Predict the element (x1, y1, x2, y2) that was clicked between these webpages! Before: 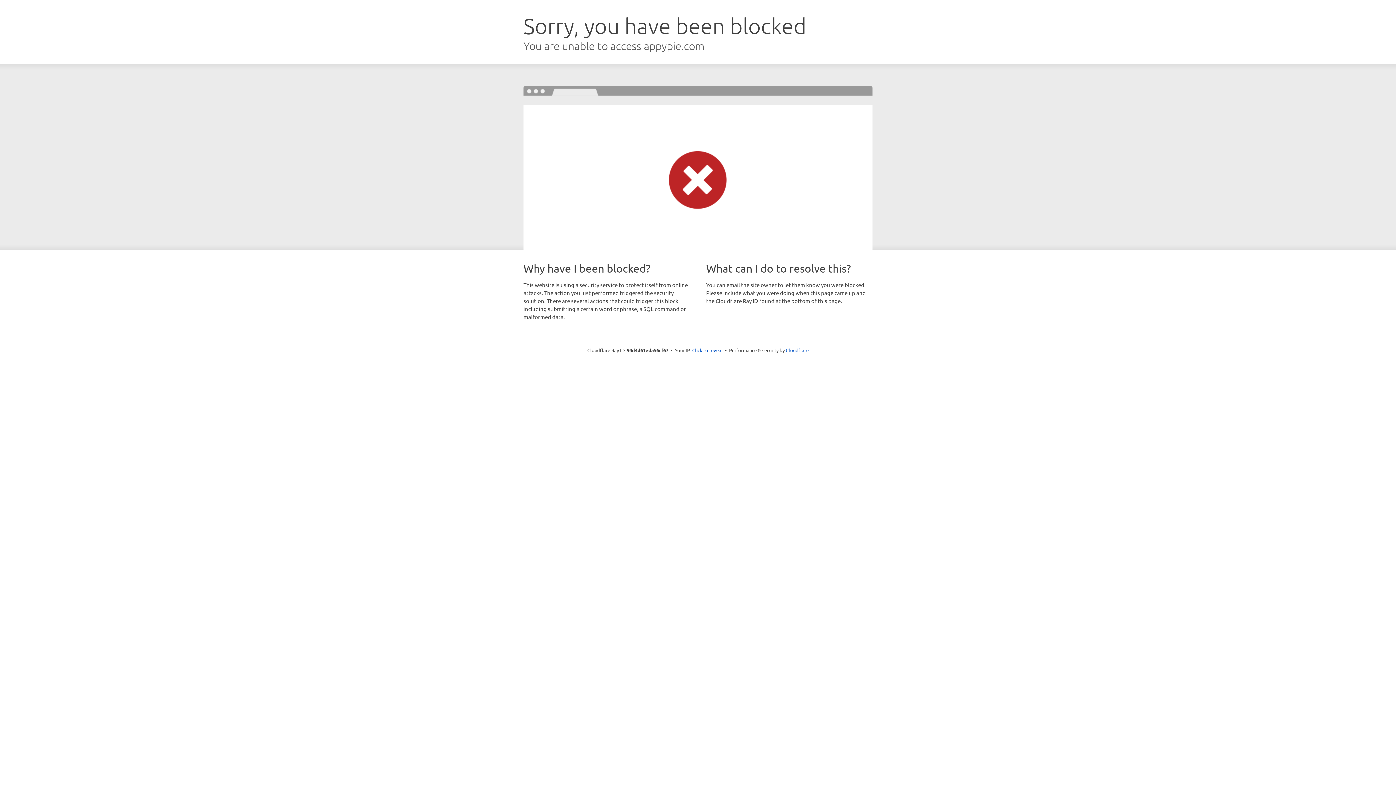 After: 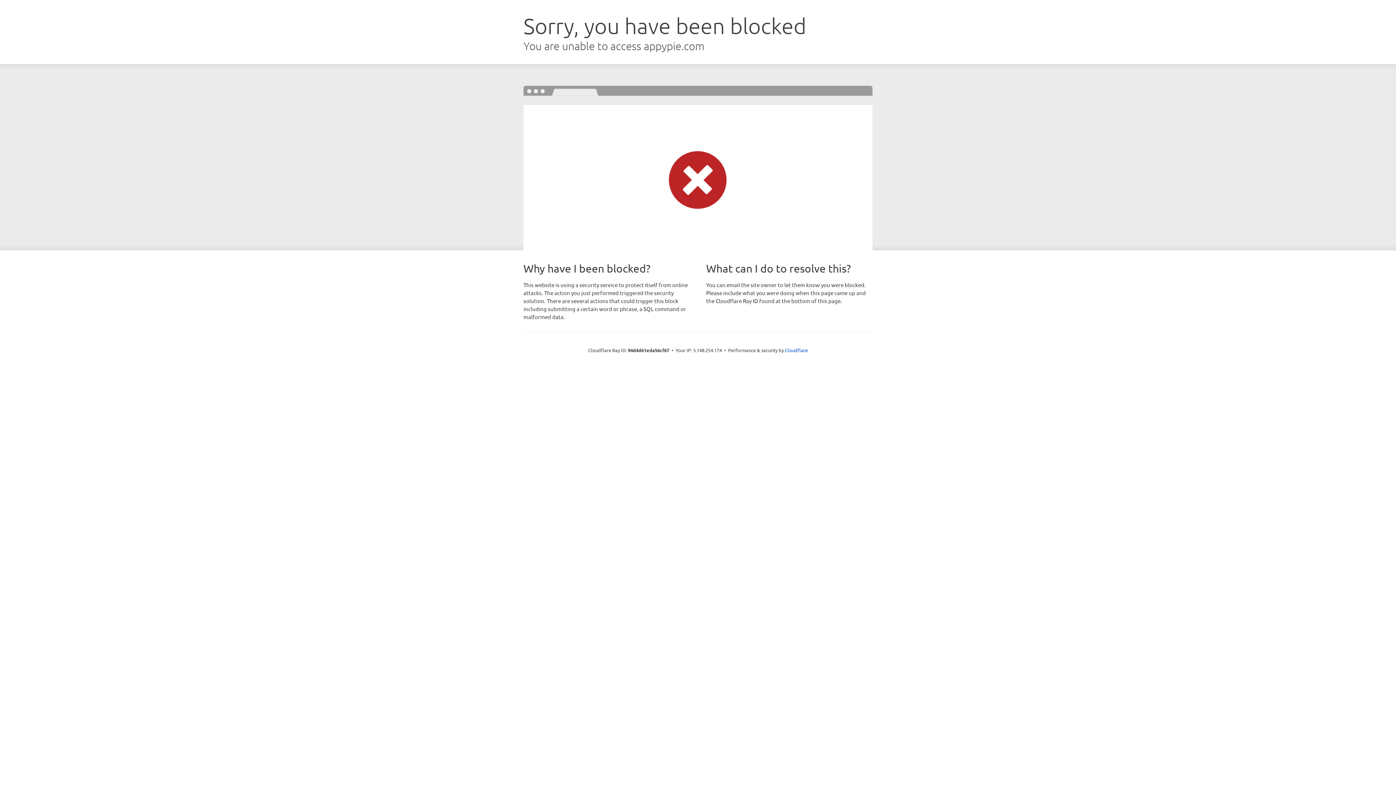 Action: label: Click to reveal bbox: (692, 346, 722, 353)